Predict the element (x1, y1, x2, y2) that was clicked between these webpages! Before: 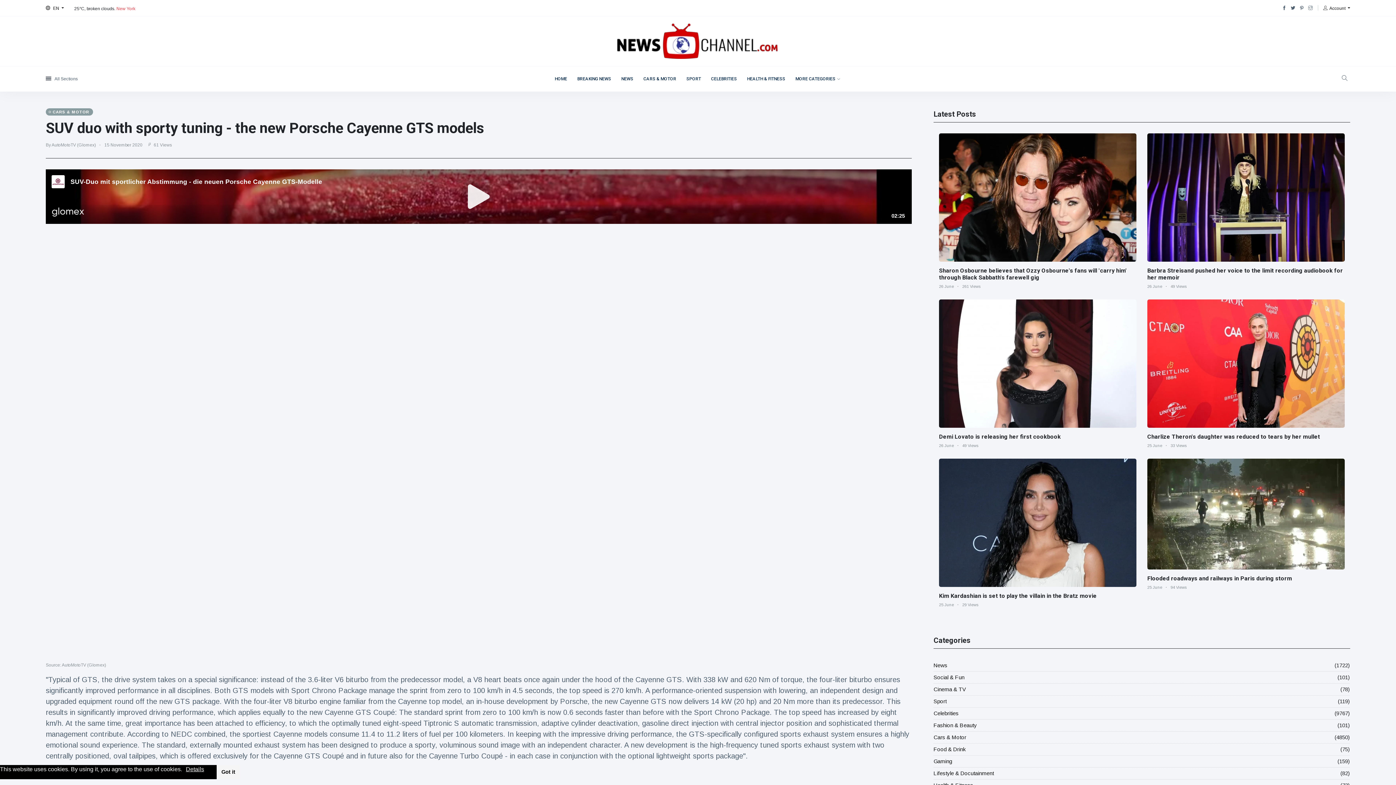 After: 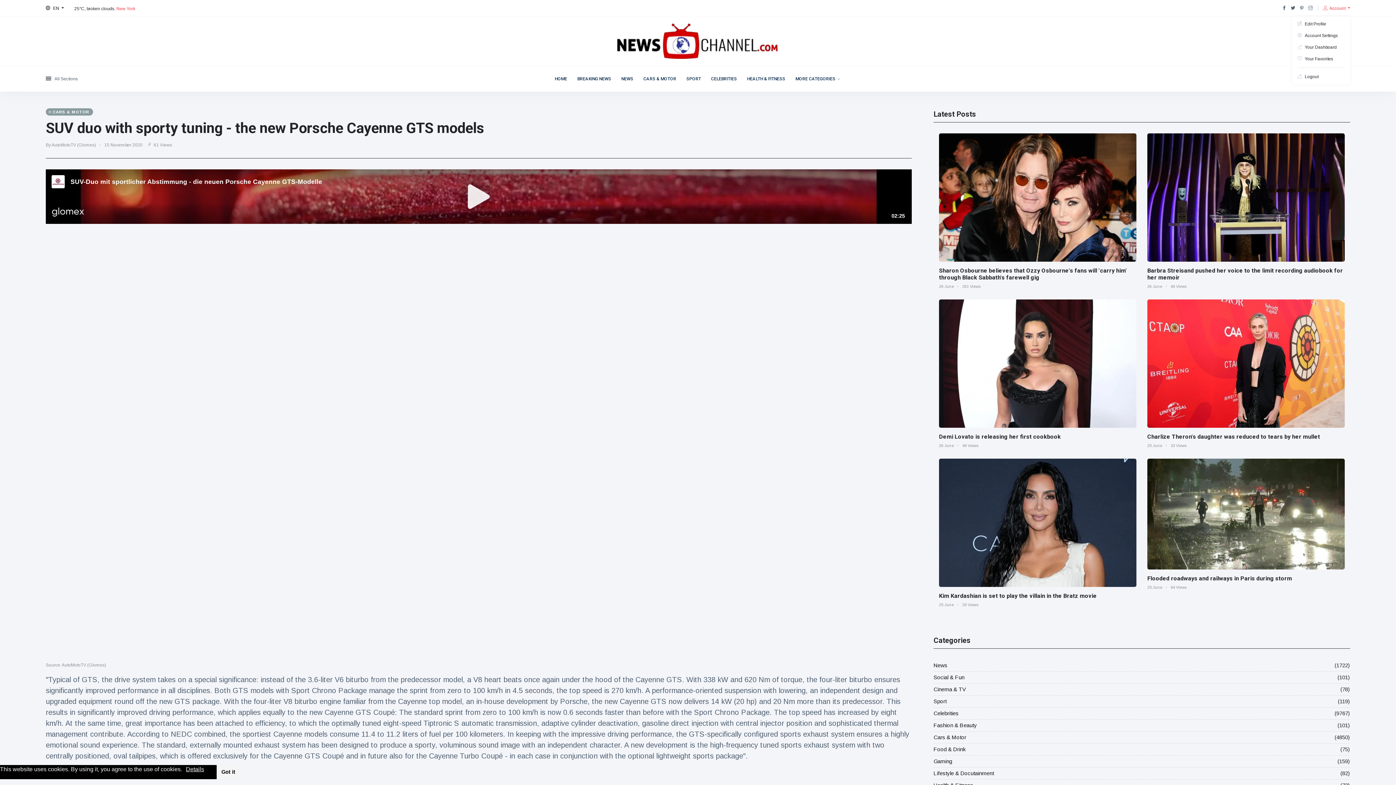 Action: label:  Account  bbox: (1323, 5, 1350, 10)